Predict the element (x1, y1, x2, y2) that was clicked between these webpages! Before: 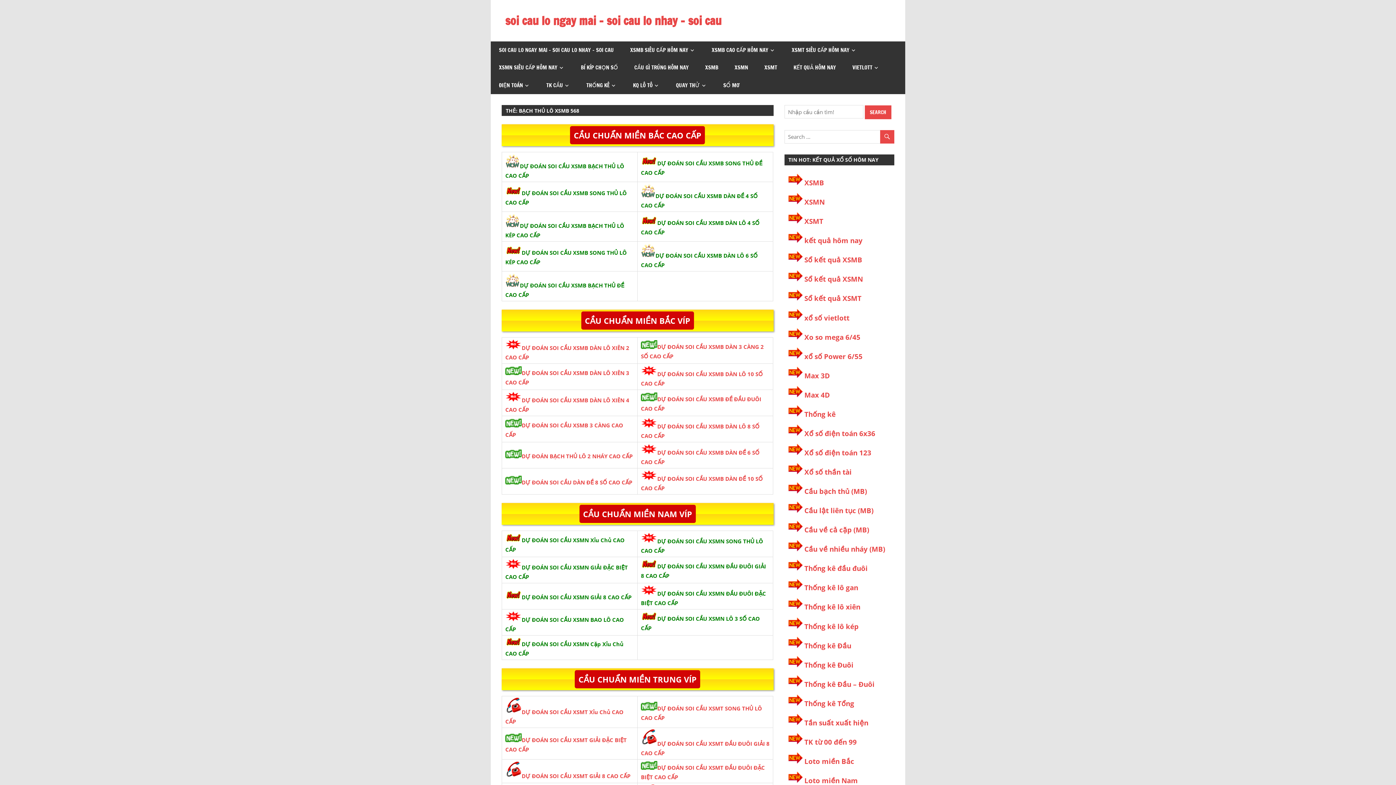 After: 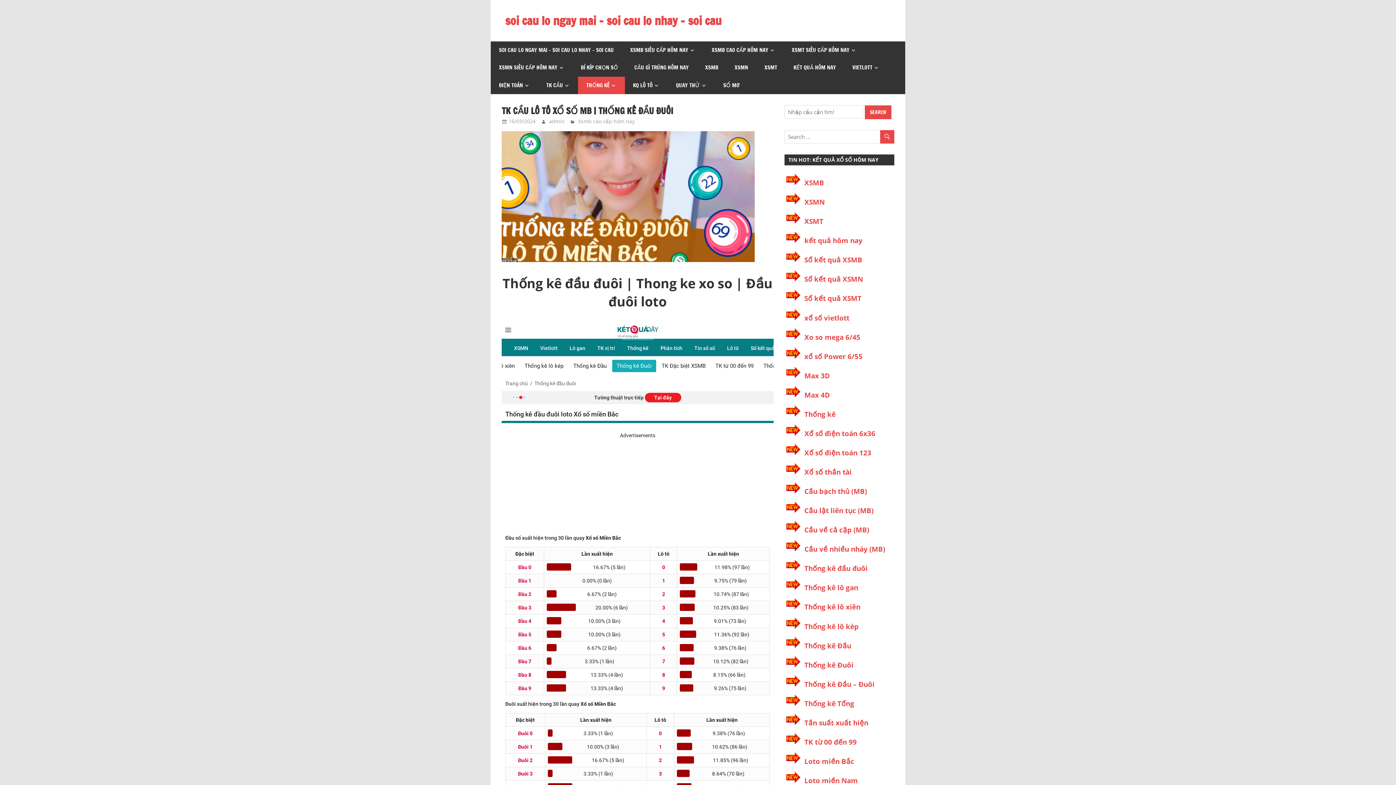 Action: label: THỐNG KÊ bbox: (578, 76, 624, 94)